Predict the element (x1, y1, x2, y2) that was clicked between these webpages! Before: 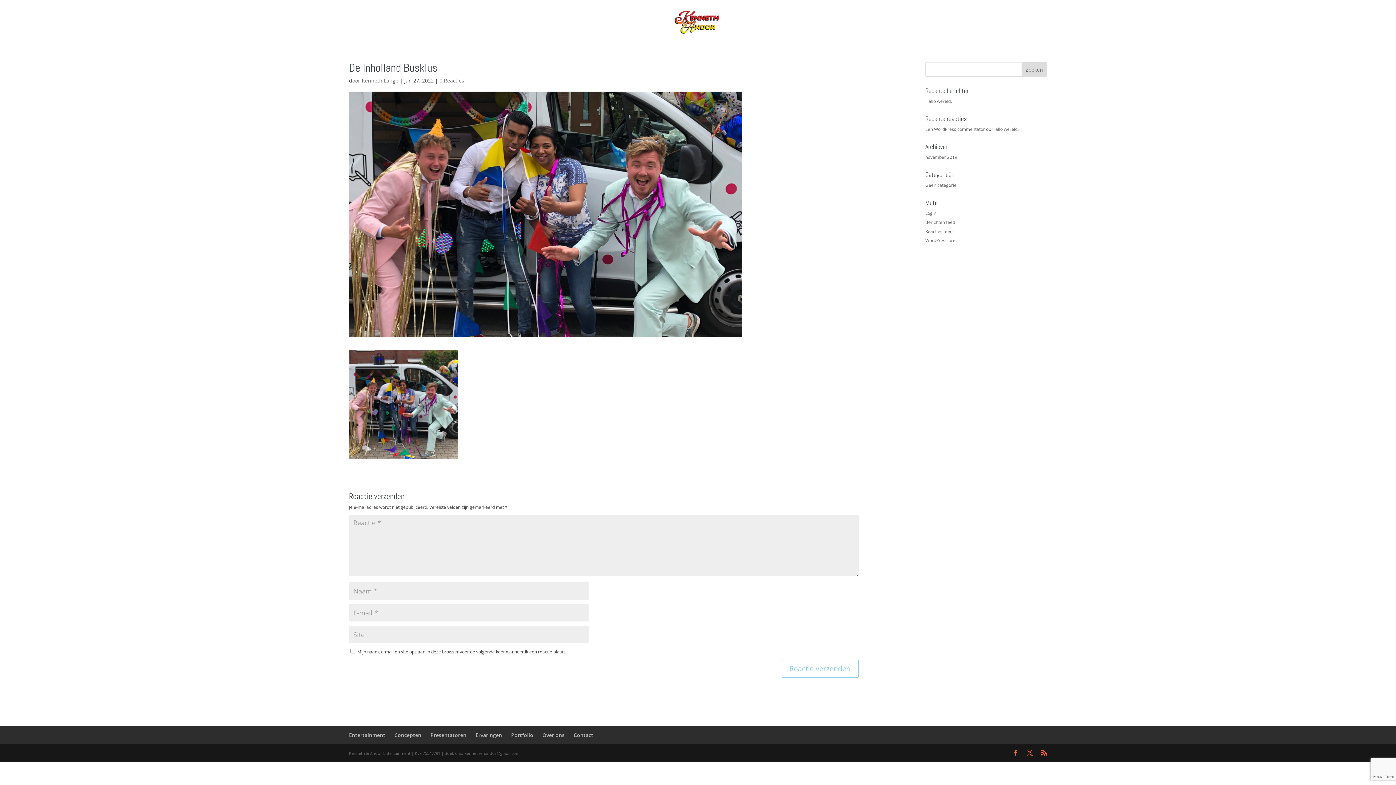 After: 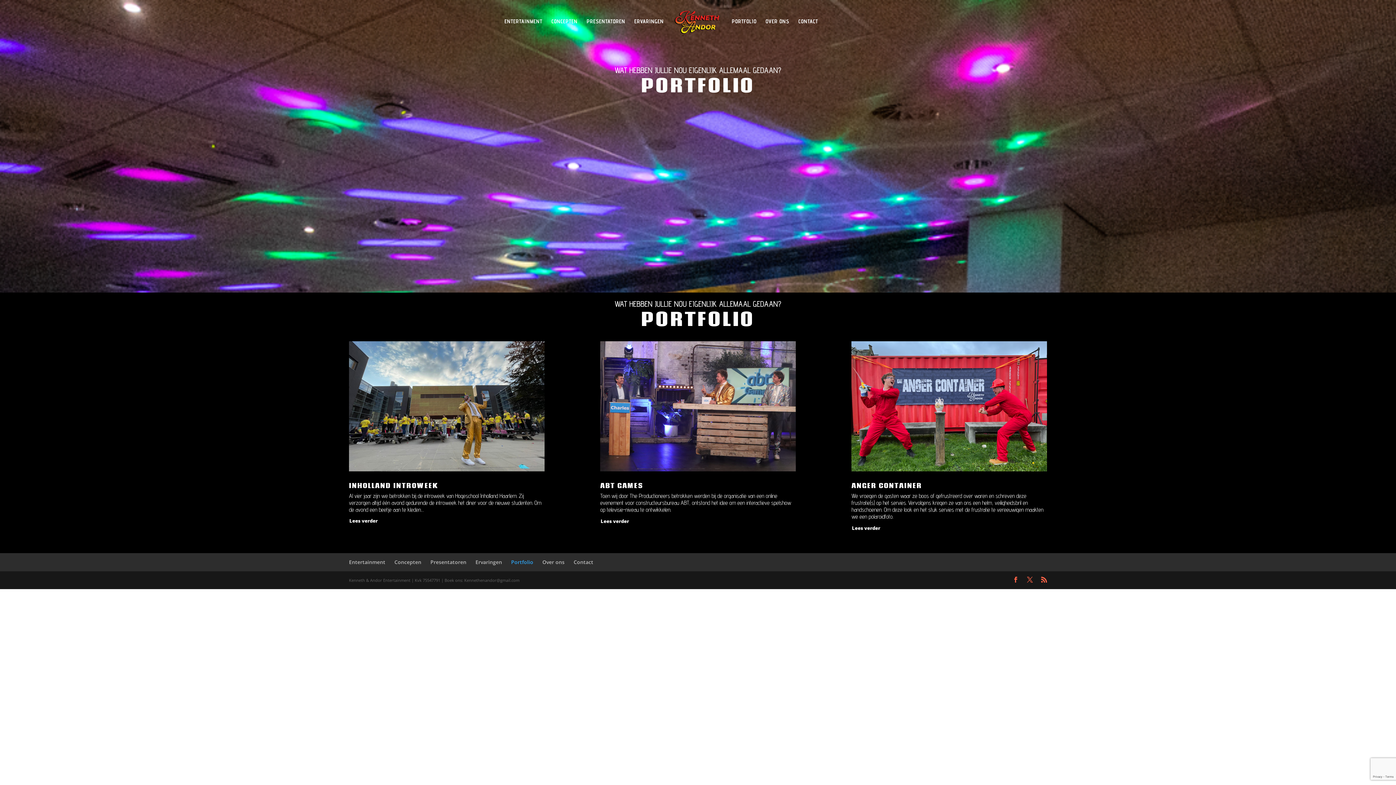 Action: label: PORTFOLIO bbox: (732, 18, 756, 41)